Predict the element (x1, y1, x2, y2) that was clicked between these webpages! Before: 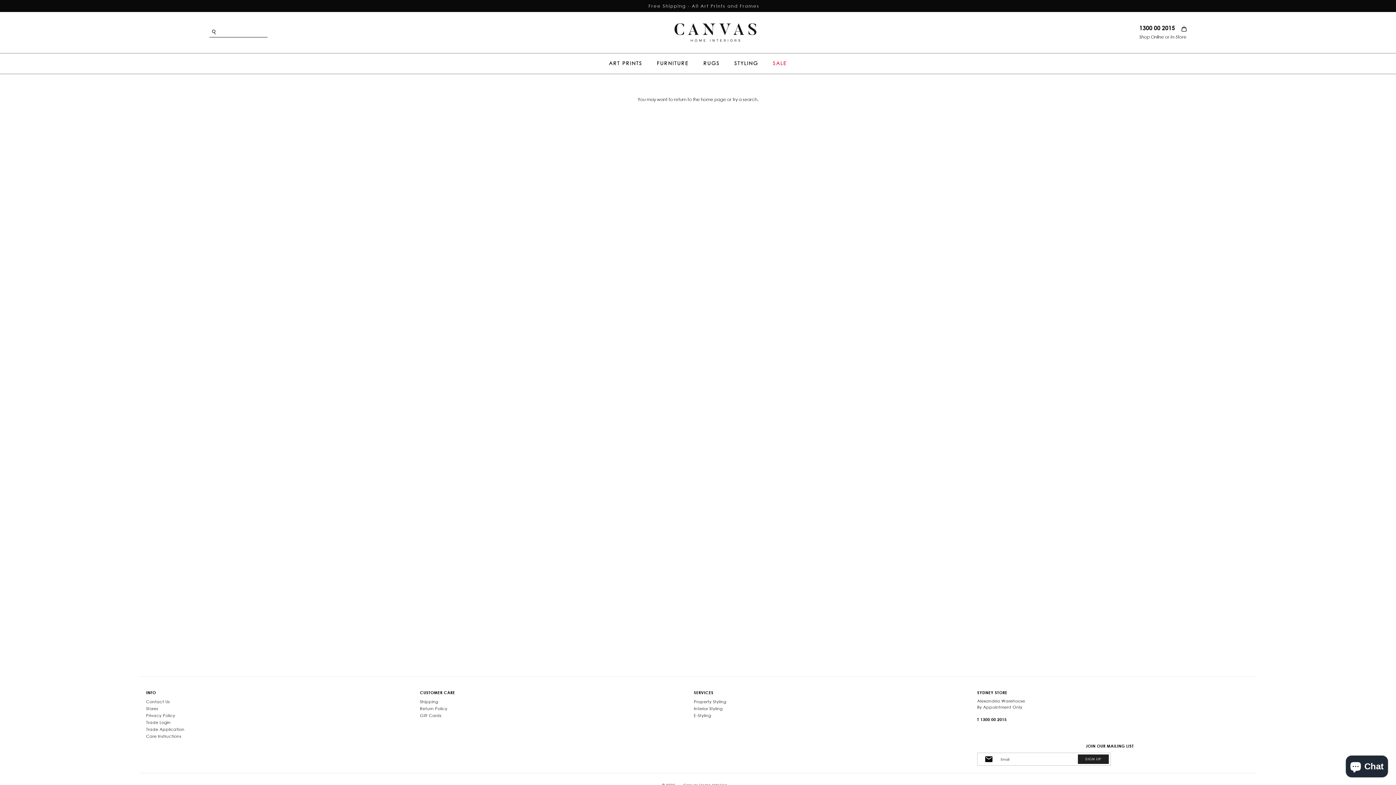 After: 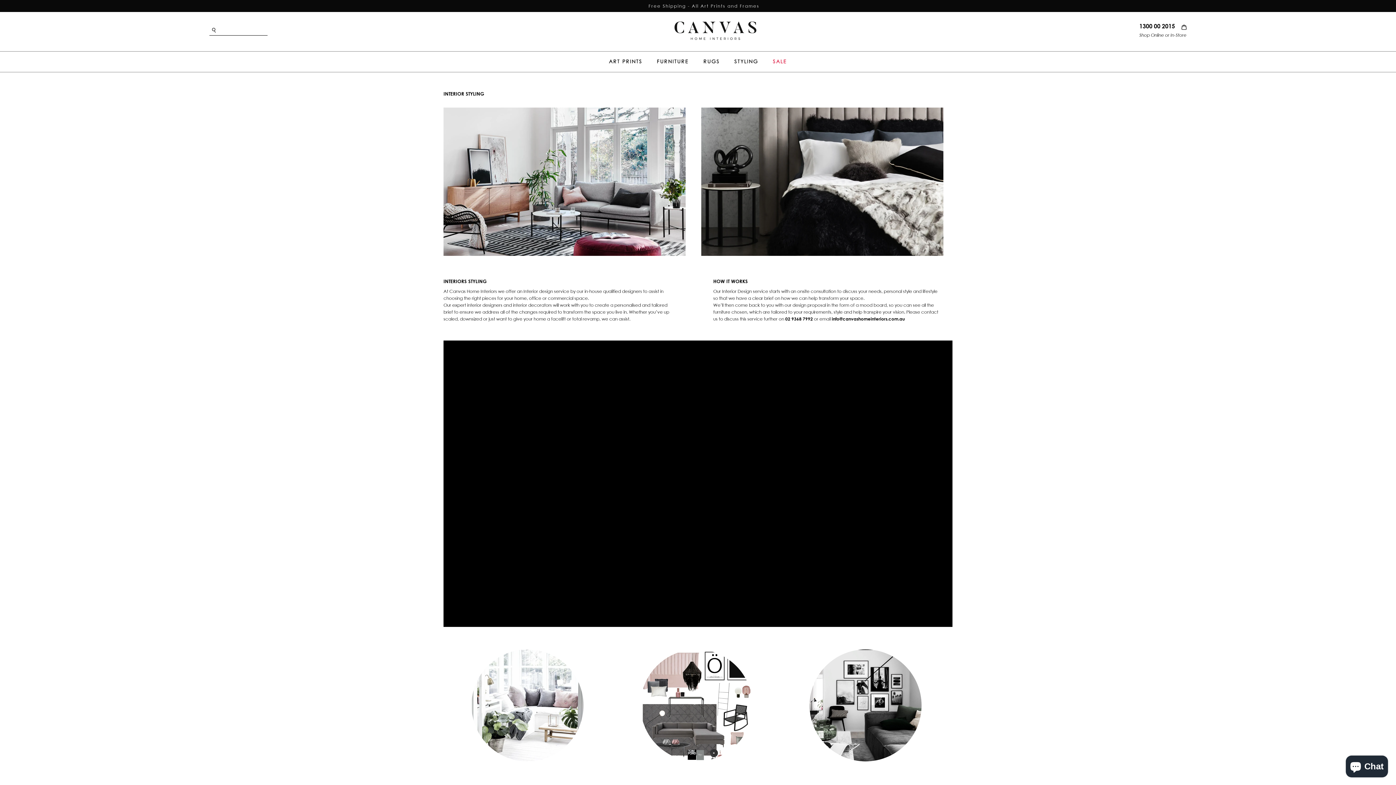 Action: label: Interior Styling bbox: (687, 705, 729, 712)